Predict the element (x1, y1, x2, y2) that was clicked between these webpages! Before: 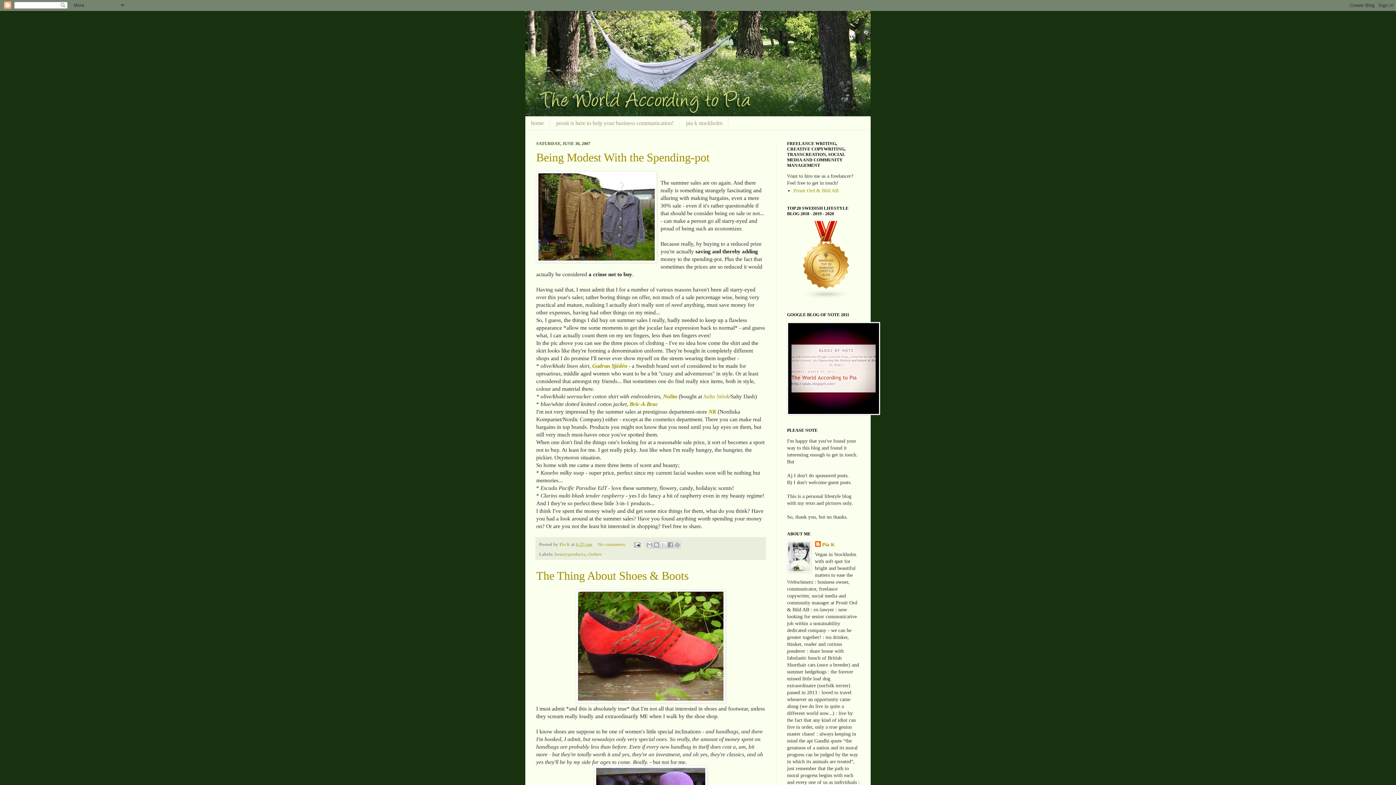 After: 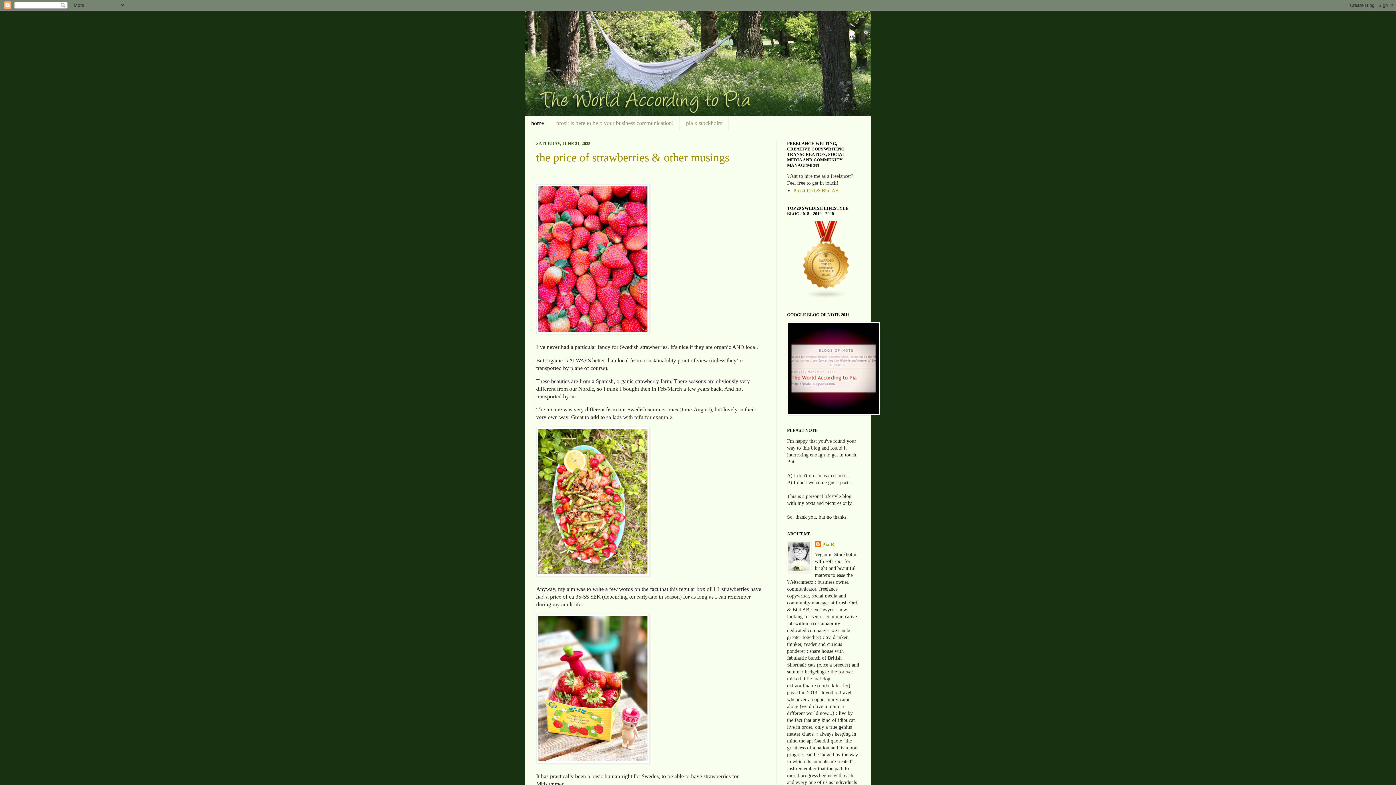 Action: bbox: (525, 116, 550, 129) label: home